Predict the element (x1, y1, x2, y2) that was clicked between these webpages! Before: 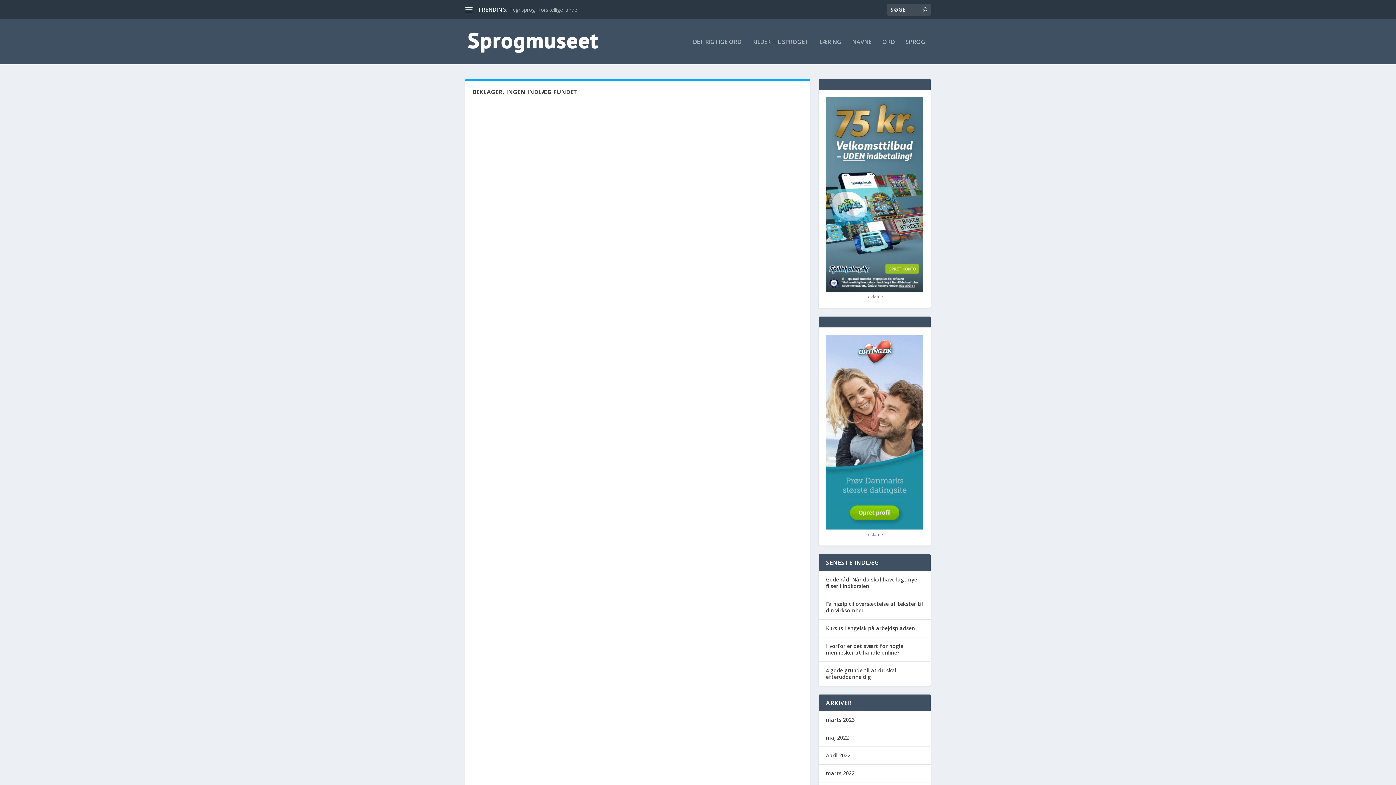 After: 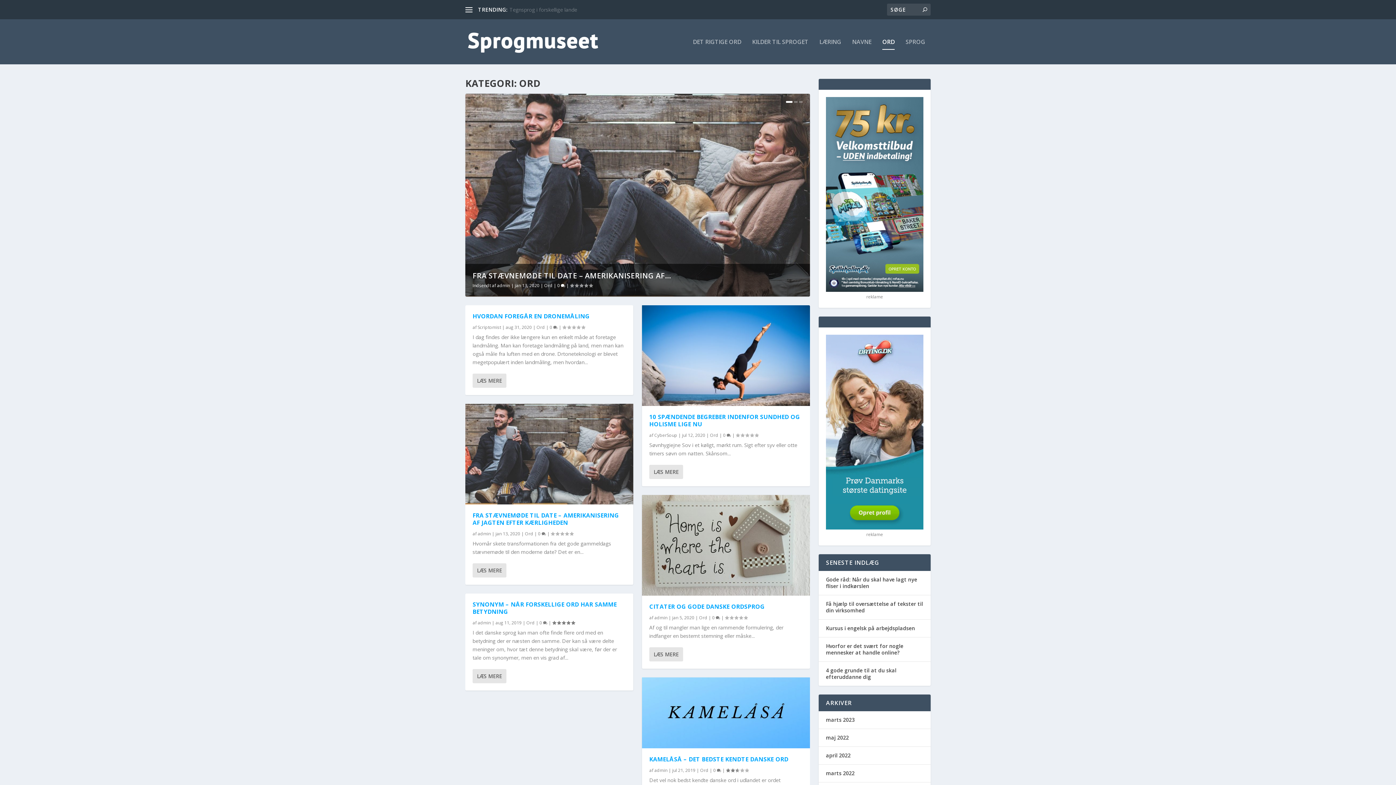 Action: bbox: (882, 38, 894, 64) label: ORD